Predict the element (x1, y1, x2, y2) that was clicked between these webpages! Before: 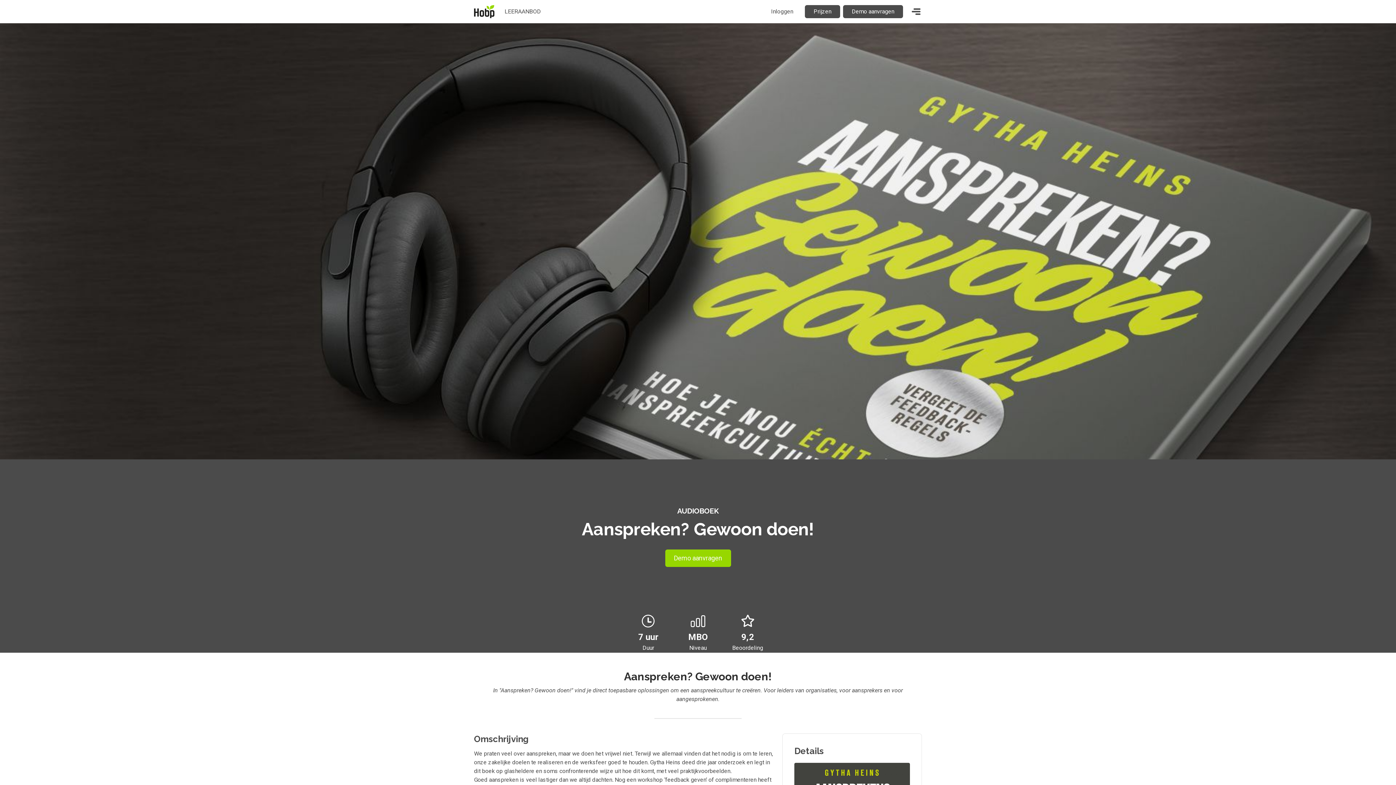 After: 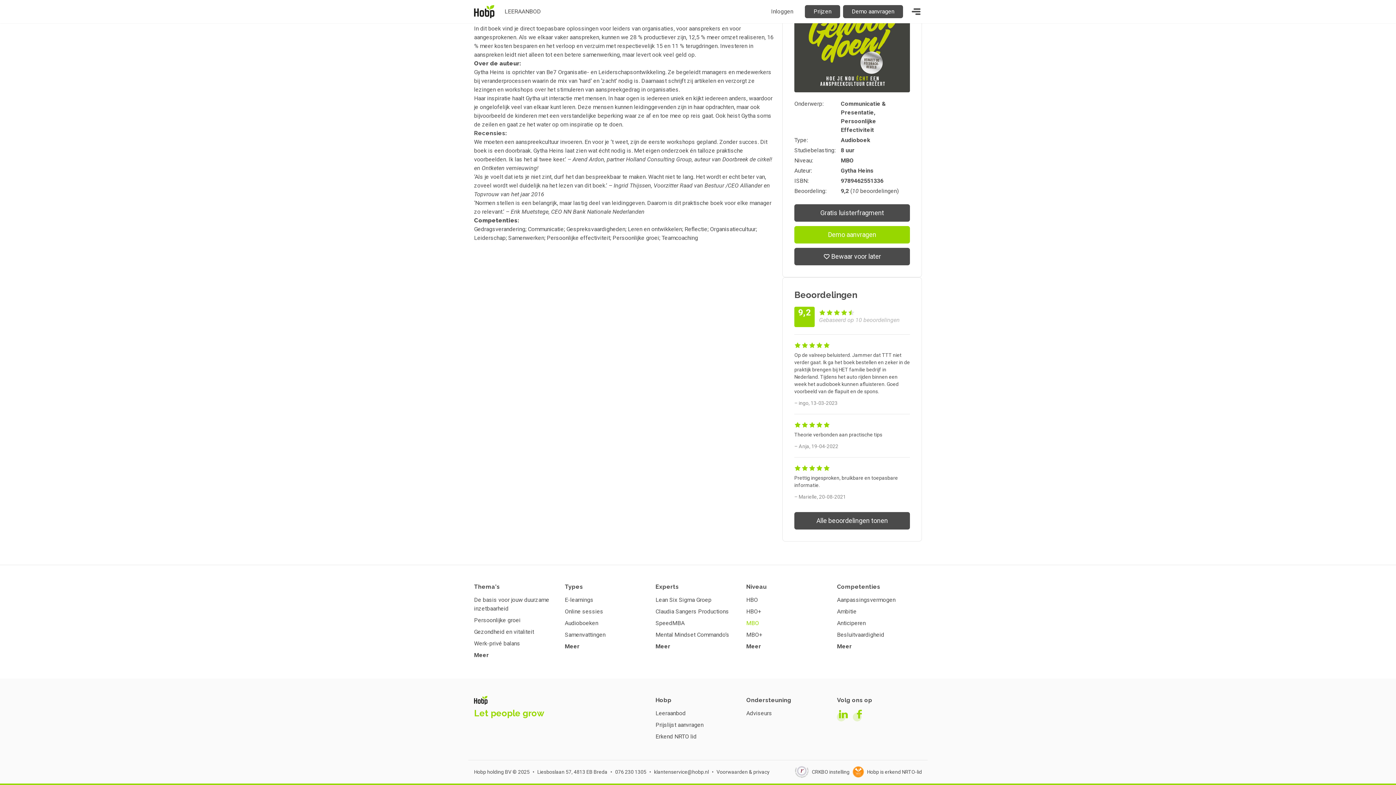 Action: label: 
9,2 bbox: (723, 614, 772, 643)